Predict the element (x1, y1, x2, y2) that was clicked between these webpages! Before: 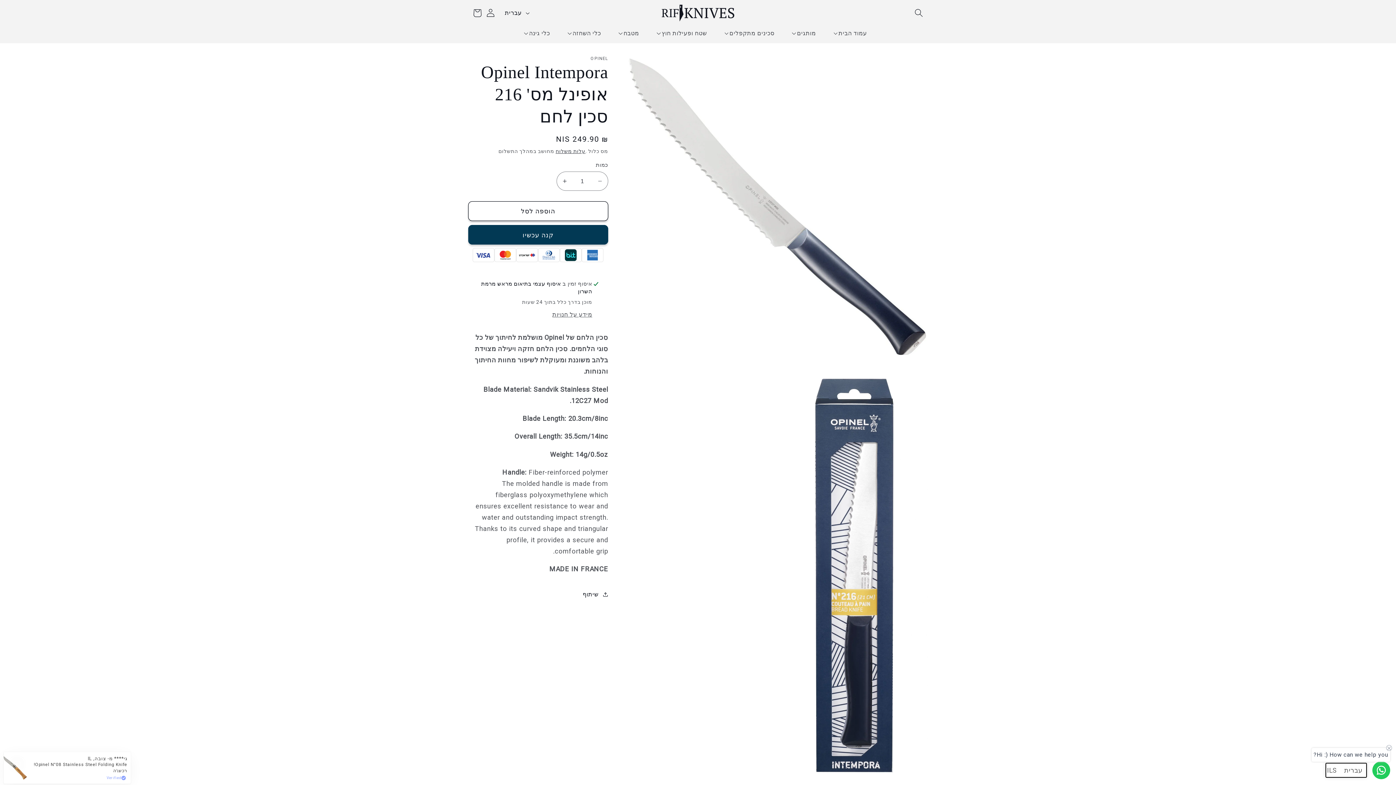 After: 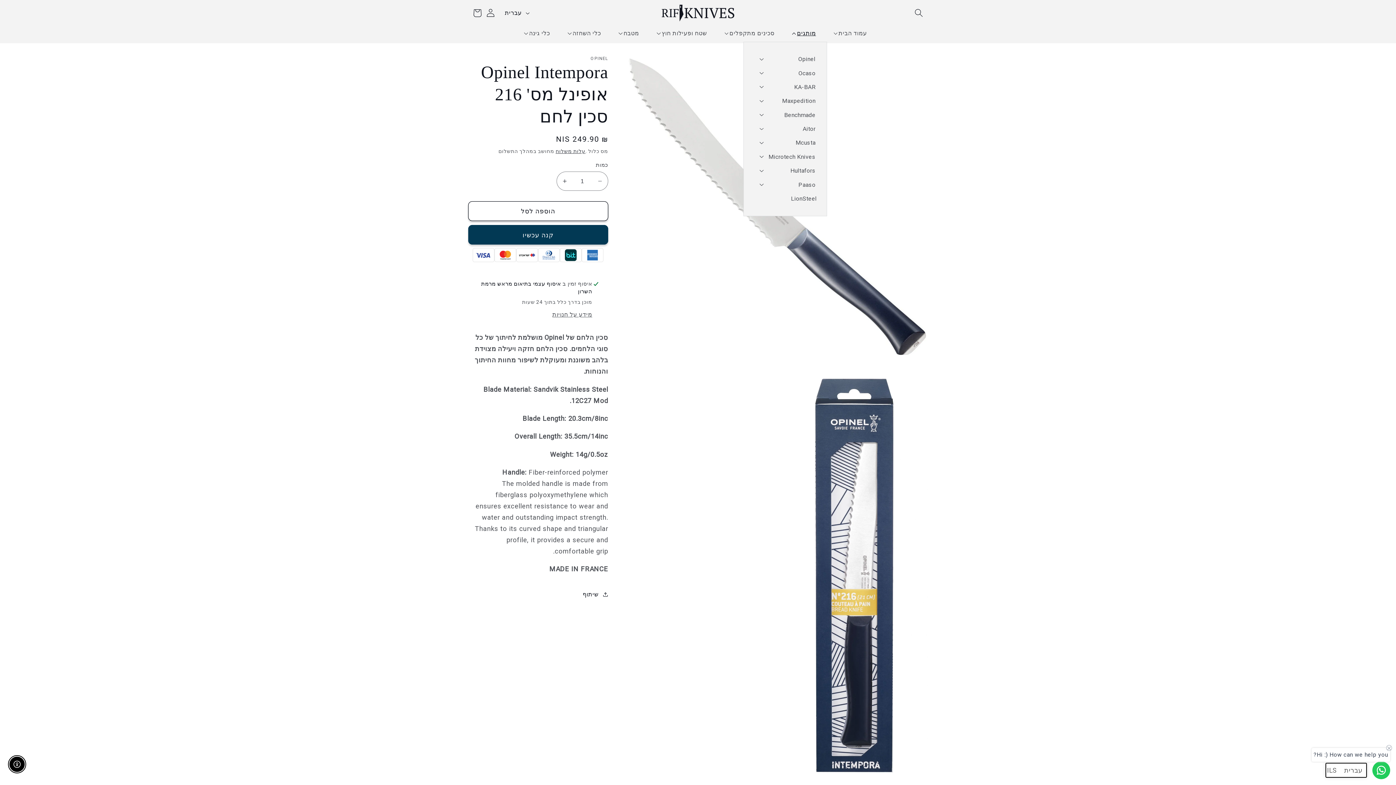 Action: bbox: (785, 24, 827, 41) label: מותגים